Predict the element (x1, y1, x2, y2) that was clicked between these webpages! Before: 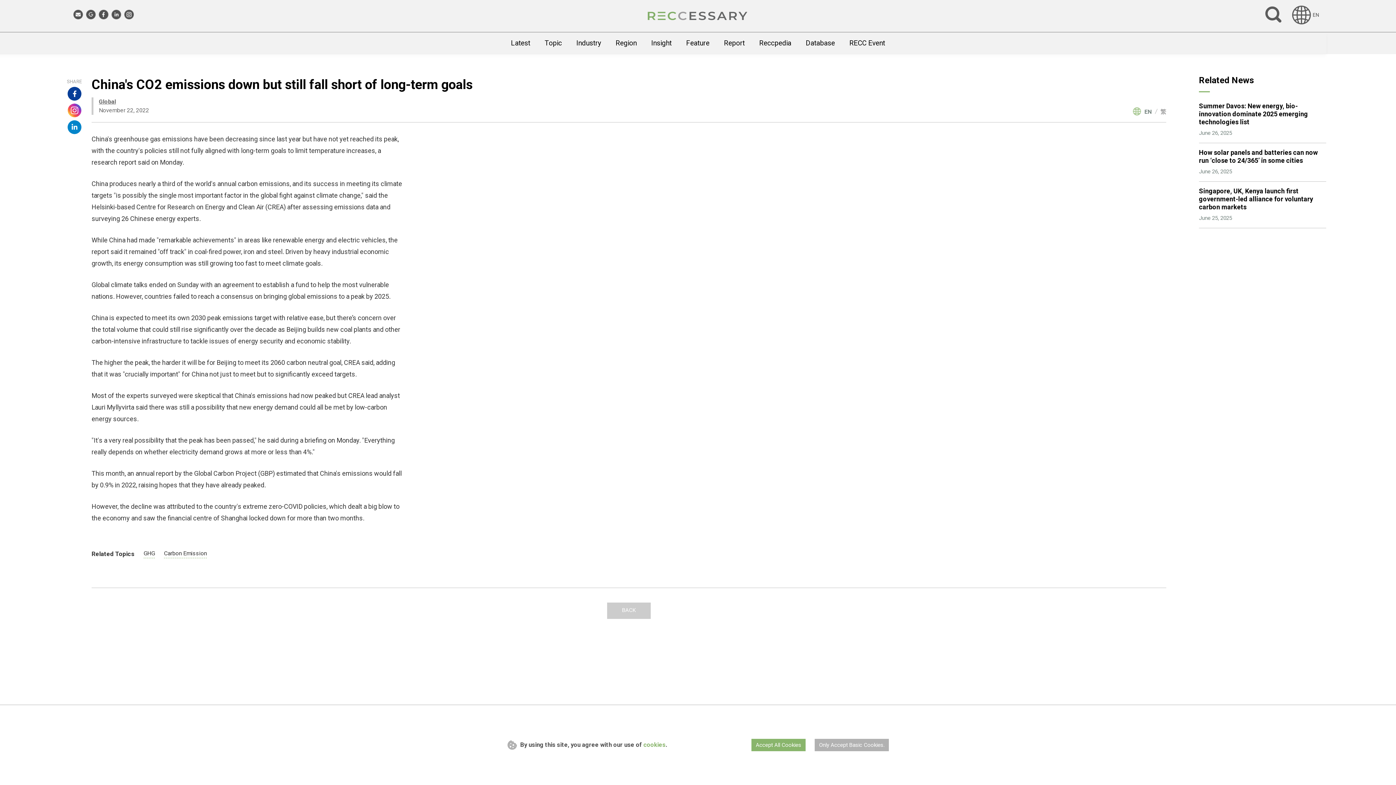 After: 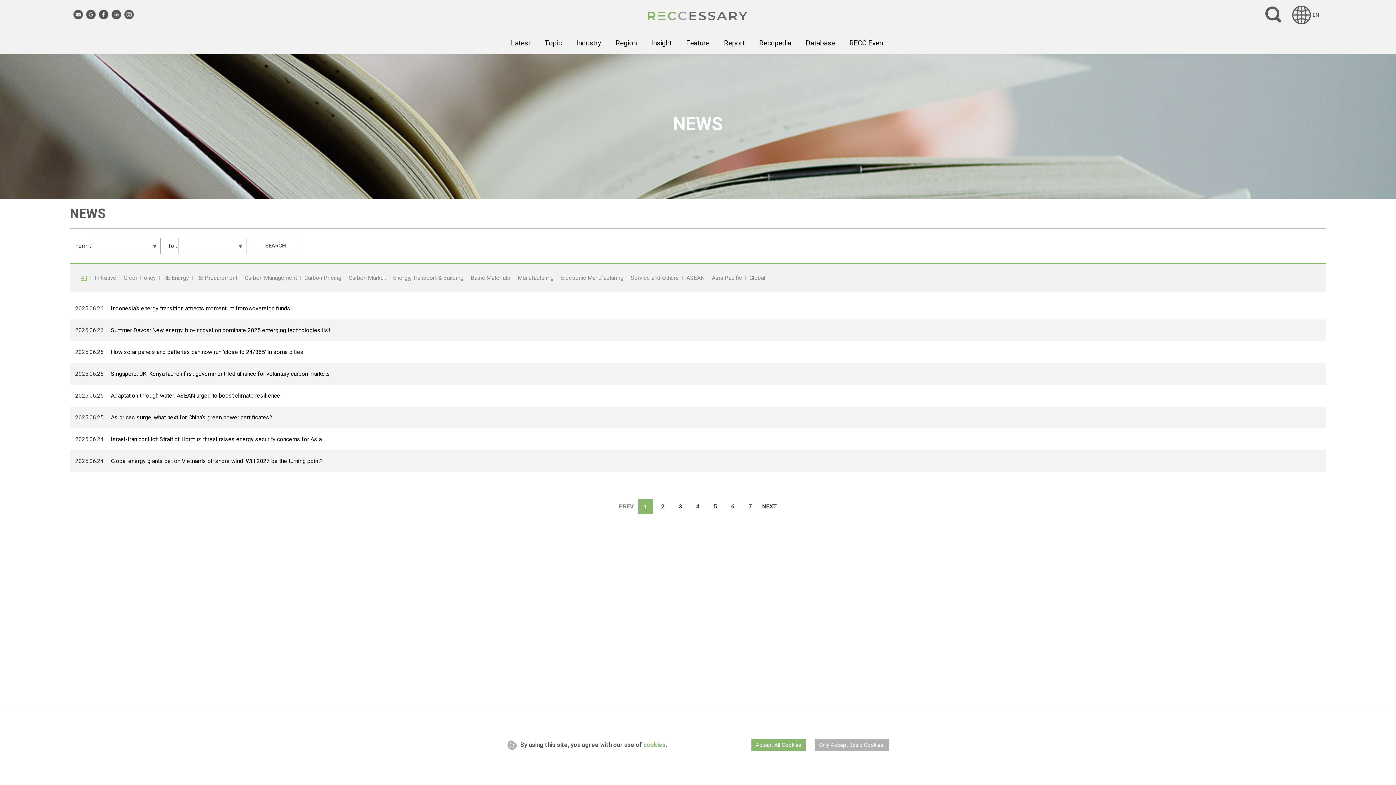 Action: label: Latest bbox: (503, 32, 537, 53)